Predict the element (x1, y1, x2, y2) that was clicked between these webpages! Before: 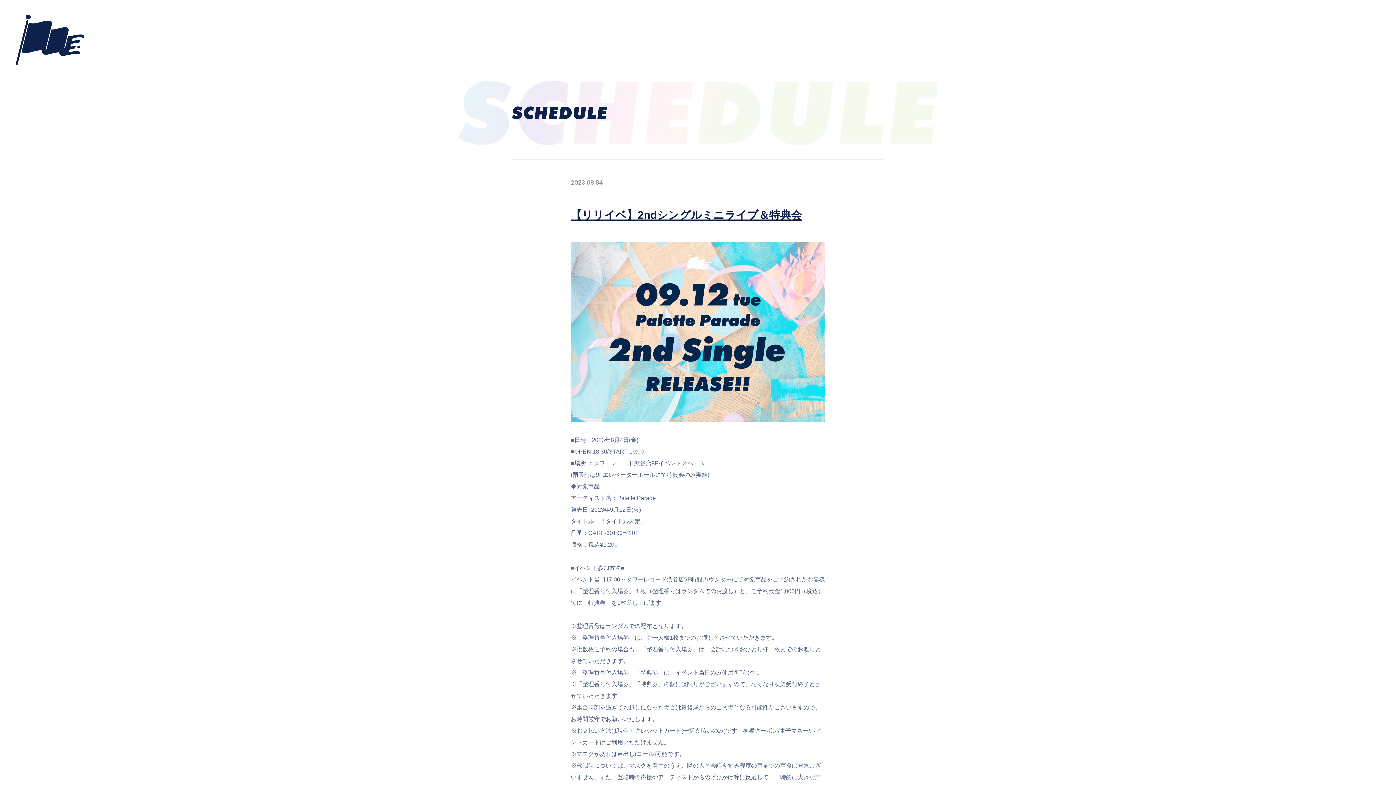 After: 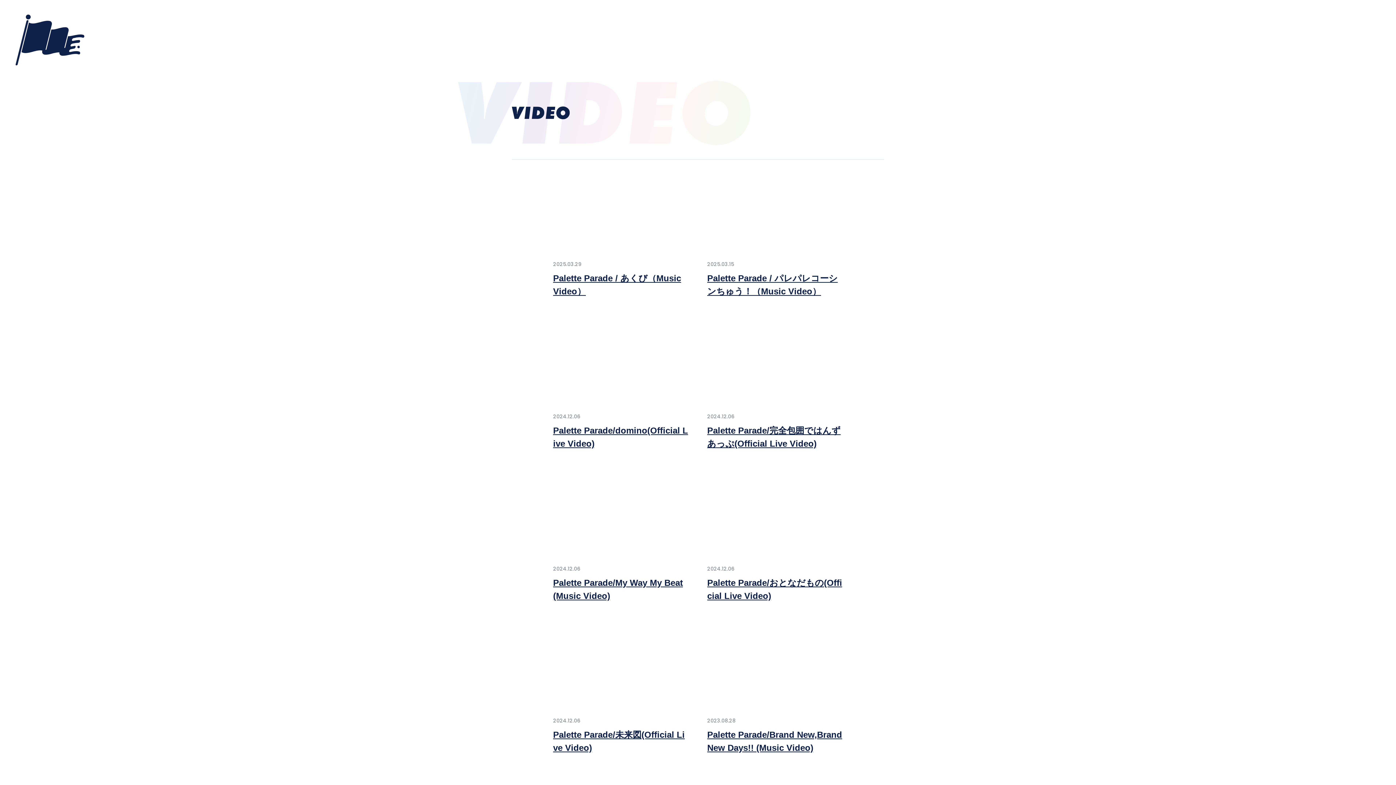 Action: label: VIDEO bbox: (1252, 11, 1268, 19)